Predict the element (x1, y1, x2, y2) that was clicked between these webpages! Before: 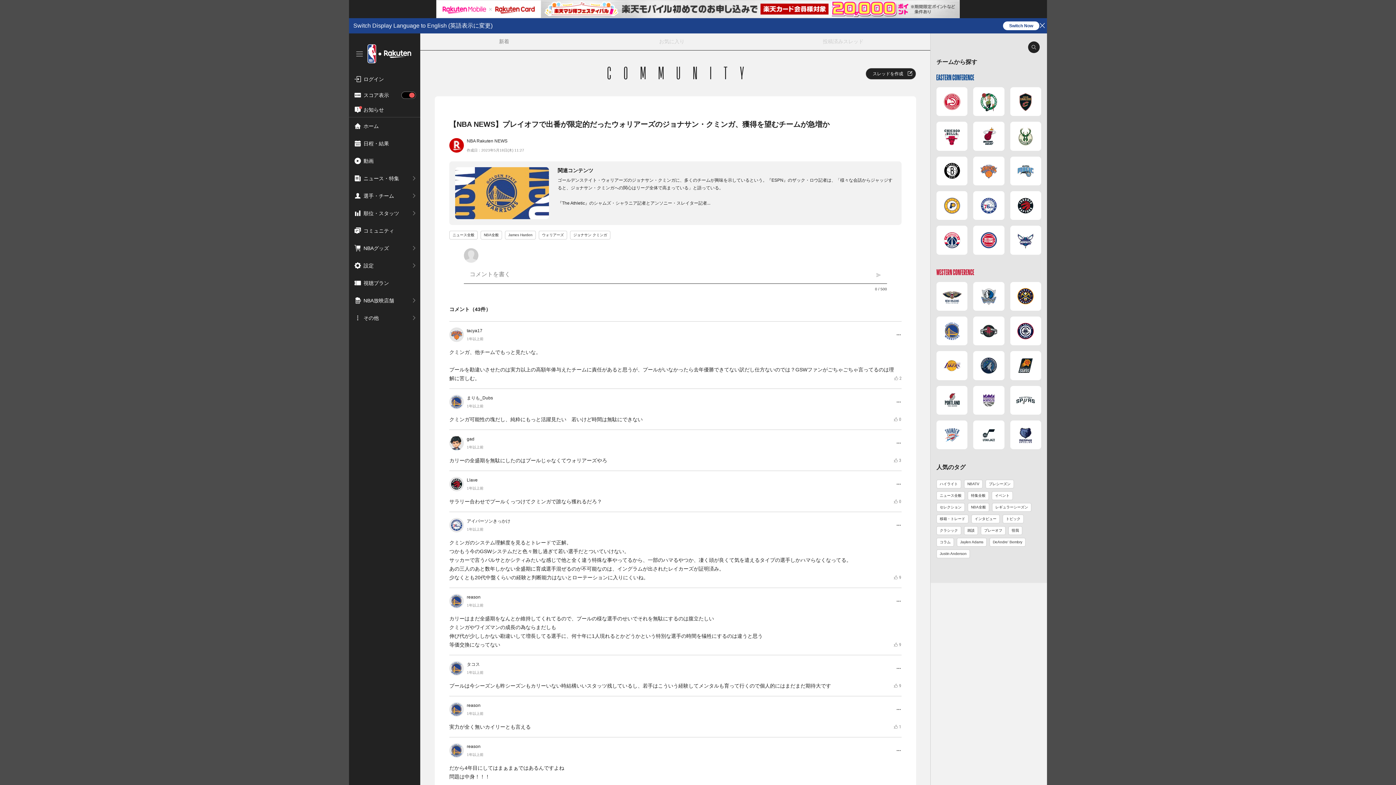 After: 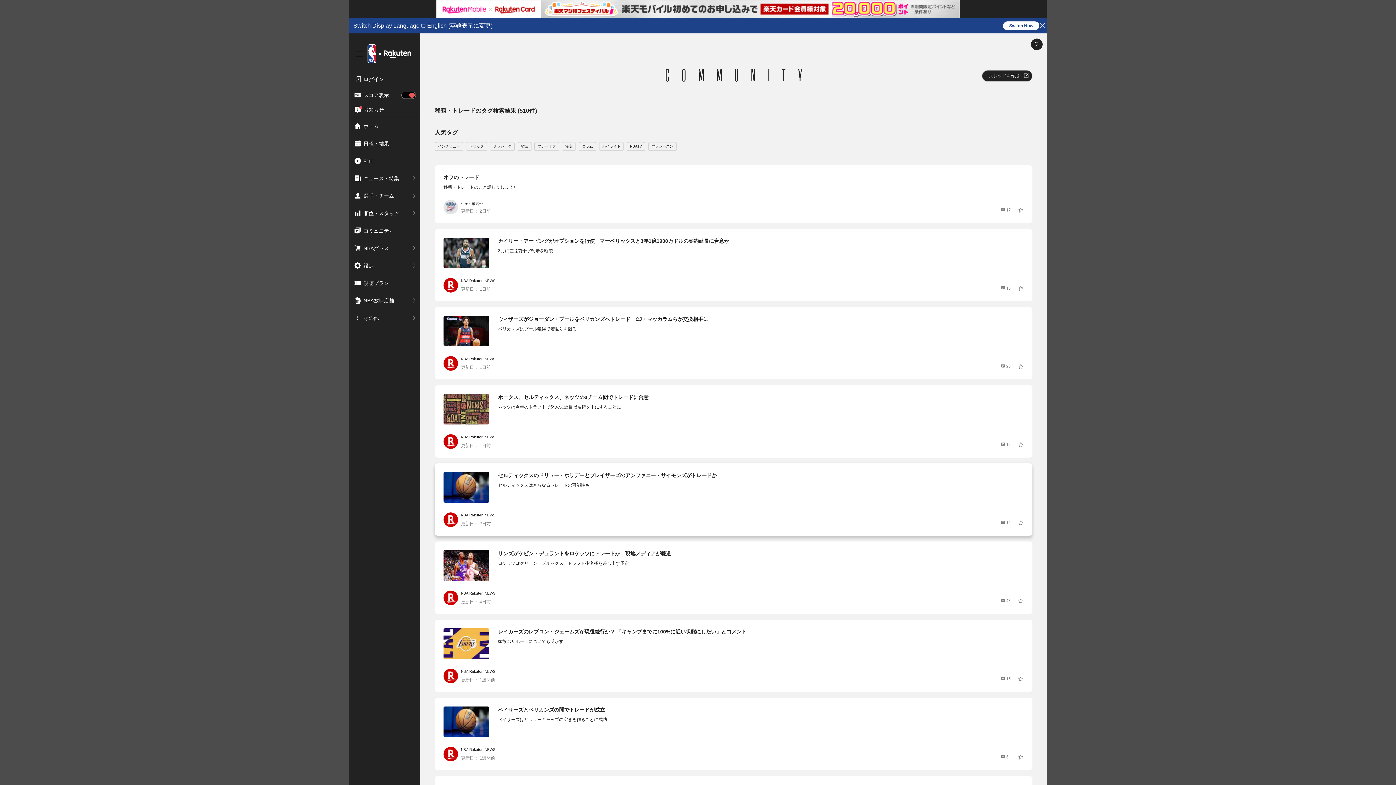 Action: bbox: (937, 515, 968, 523)